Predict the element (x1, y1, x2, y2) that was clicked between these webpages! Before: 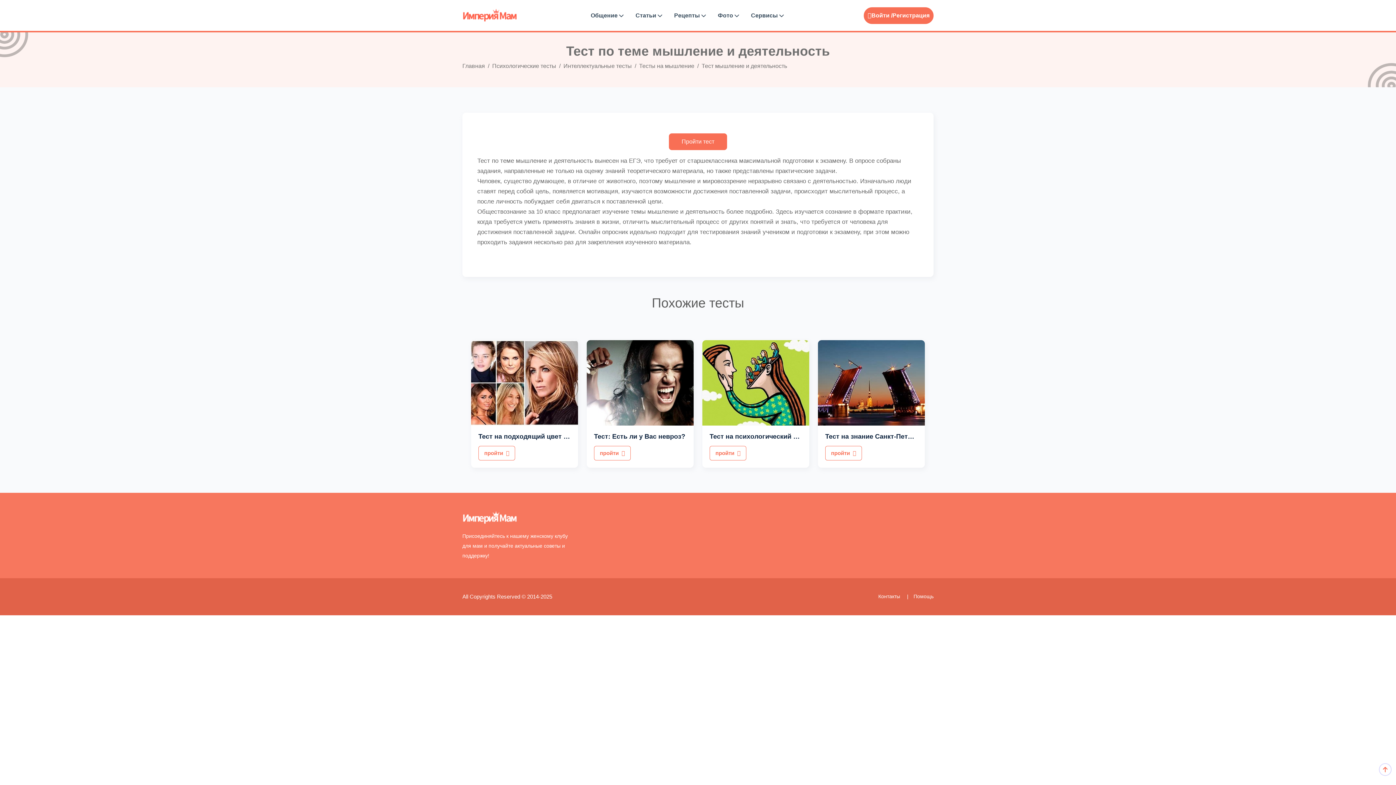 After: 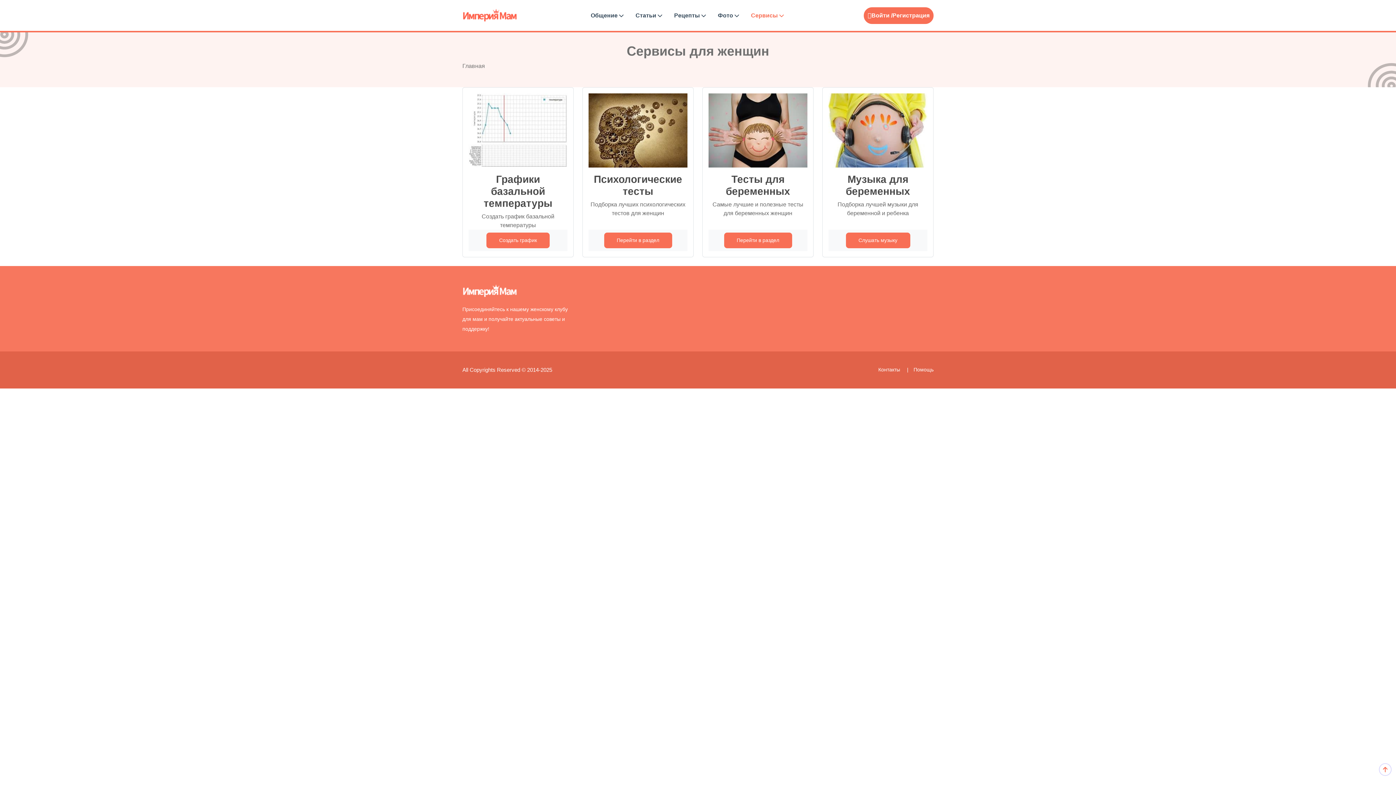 Action: bbox: (751, 0, 785, 30) label: Сервисы 